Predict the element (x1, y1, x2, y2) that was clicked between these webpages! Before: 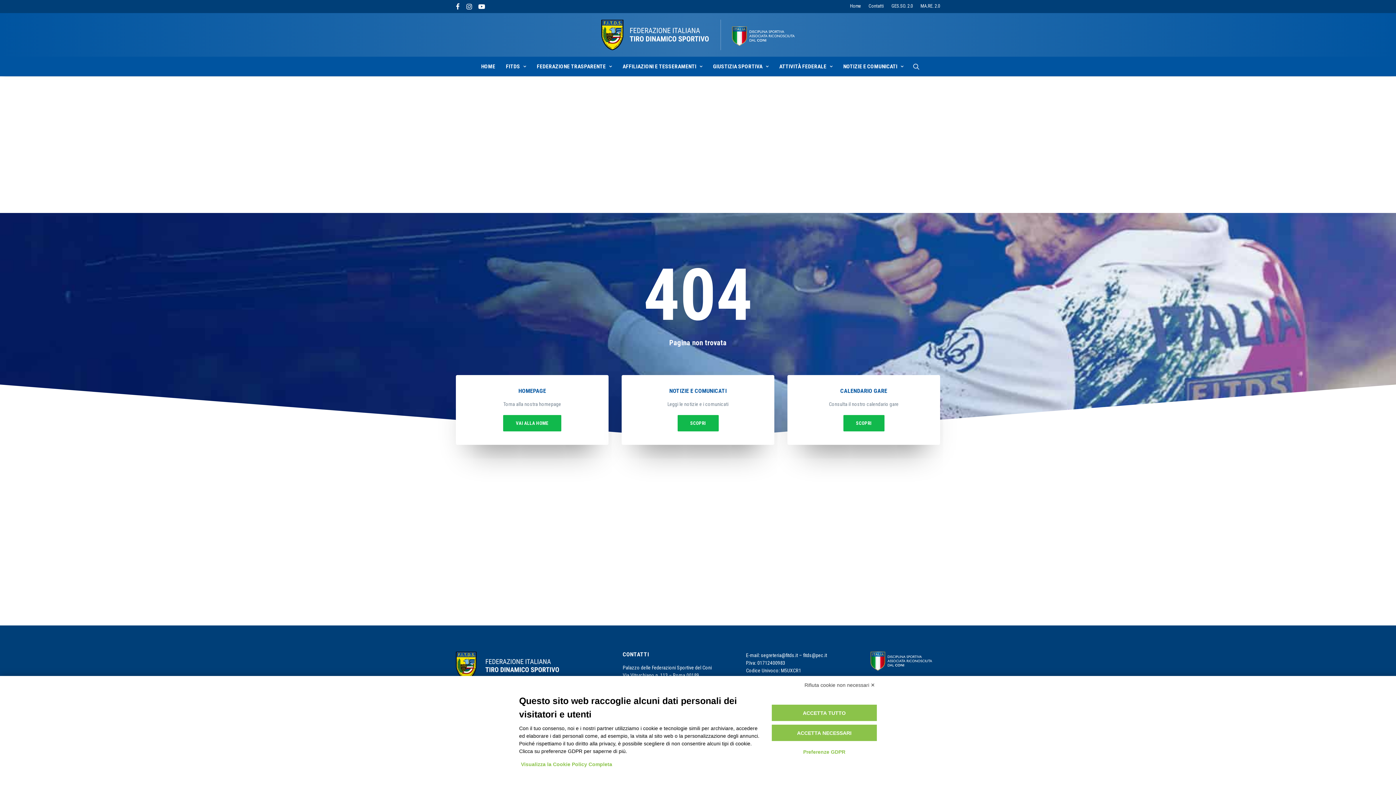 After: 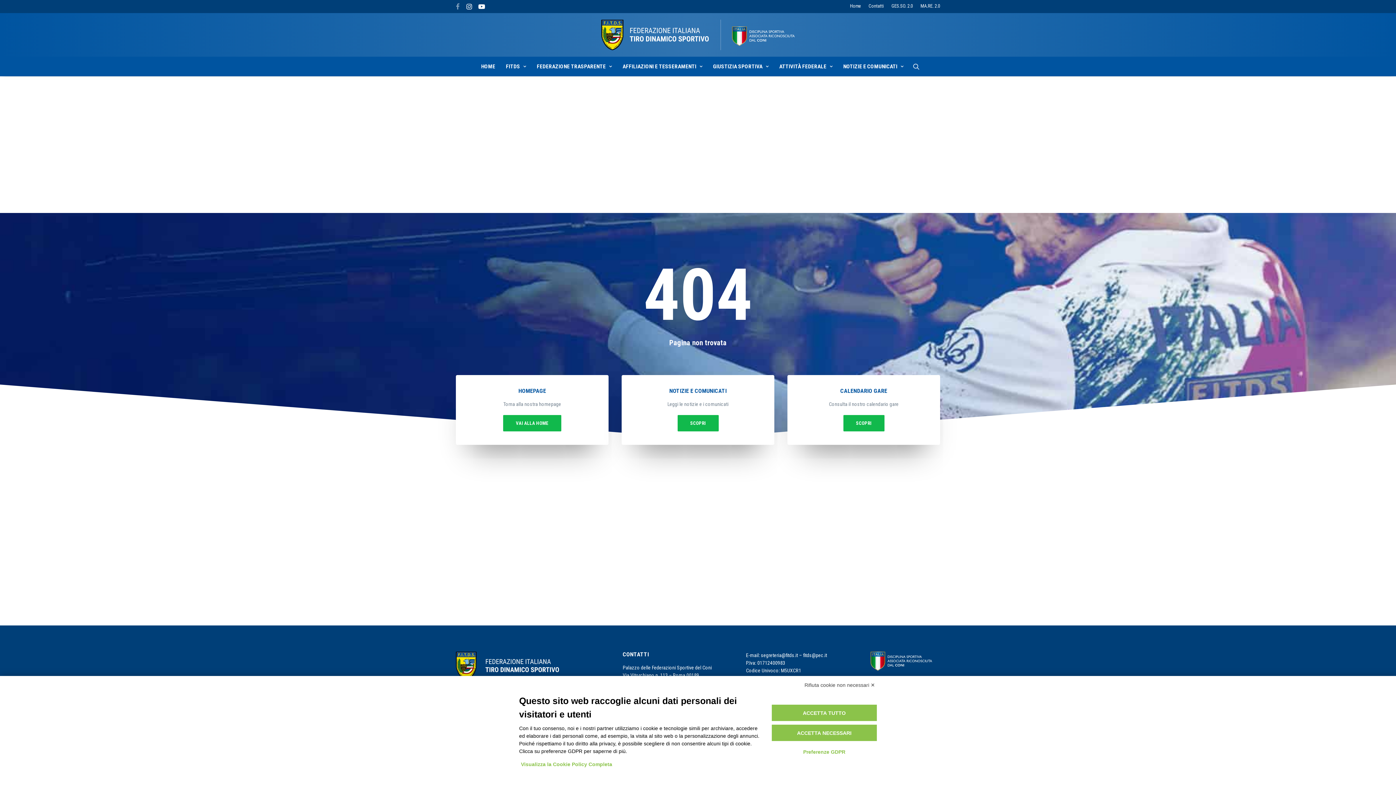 Action: bbox: (452, 0, 463, 13)